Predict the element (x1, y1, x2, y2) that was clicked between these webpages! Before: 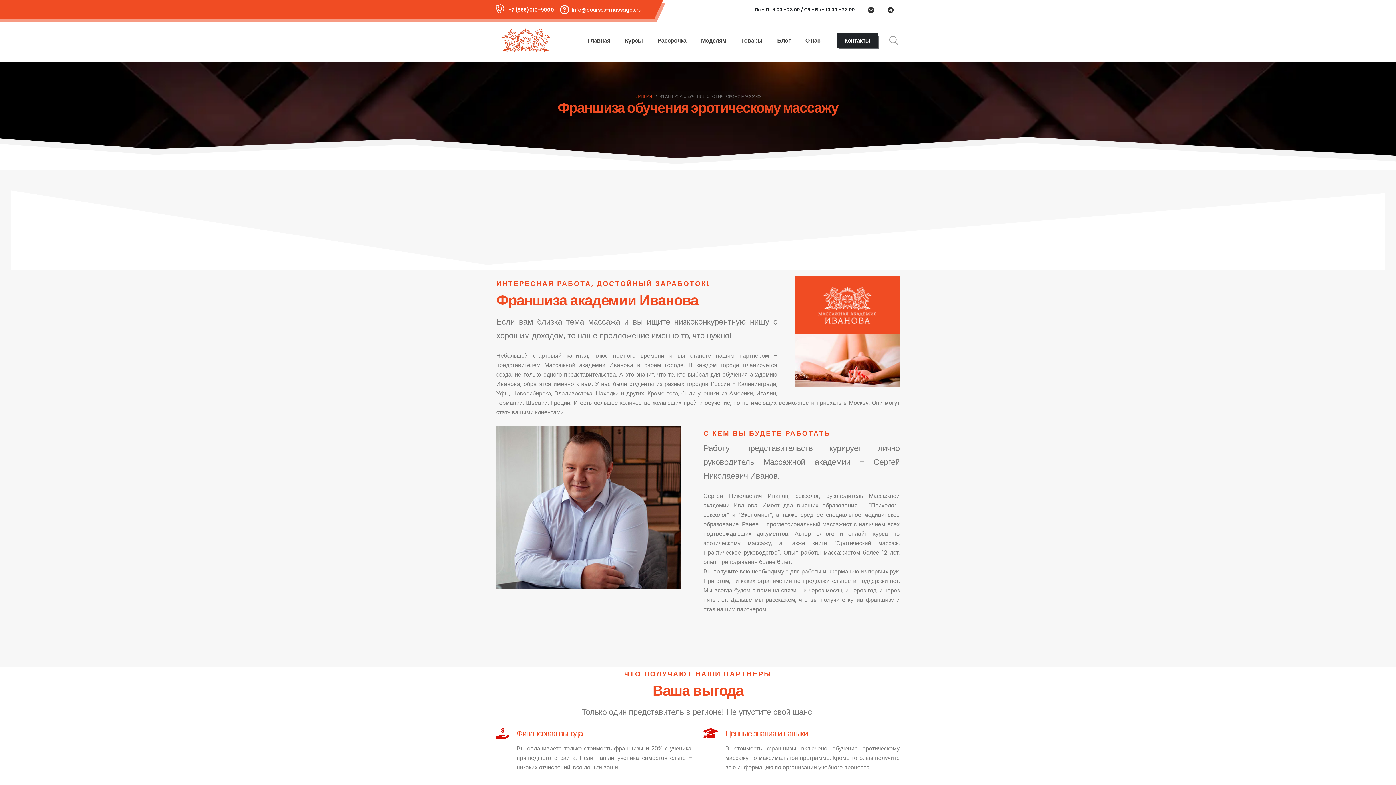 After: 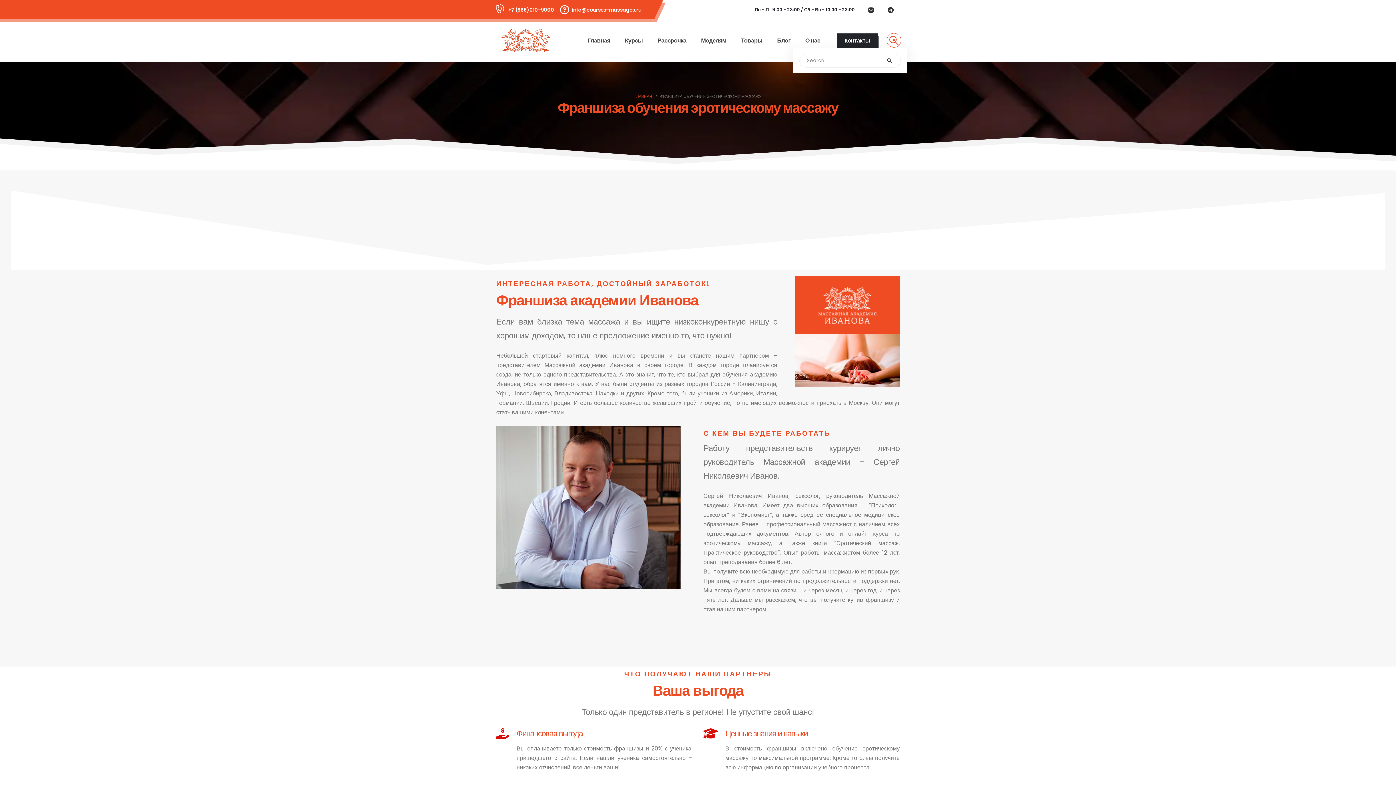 Action: bbox: (888, 35, 900, 45) label: Search Toggle